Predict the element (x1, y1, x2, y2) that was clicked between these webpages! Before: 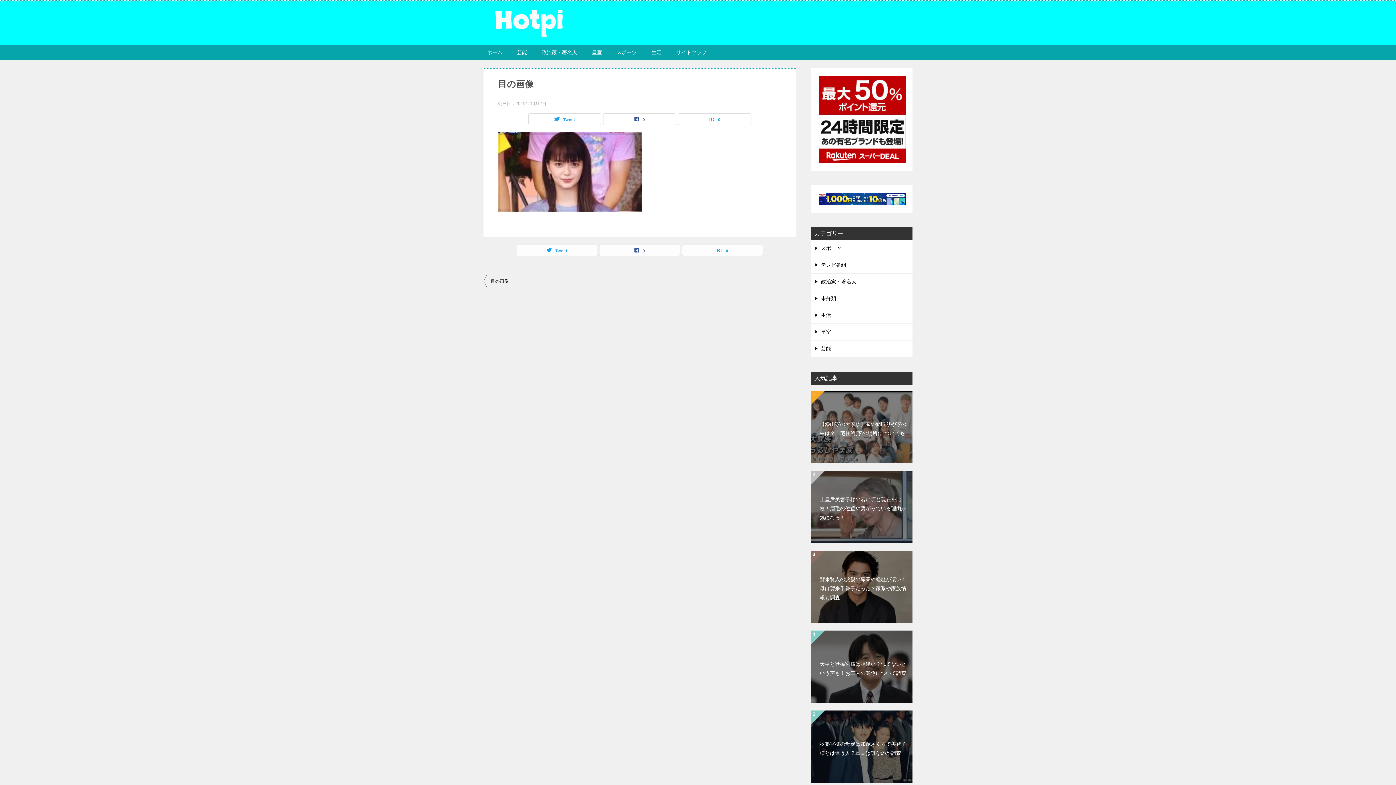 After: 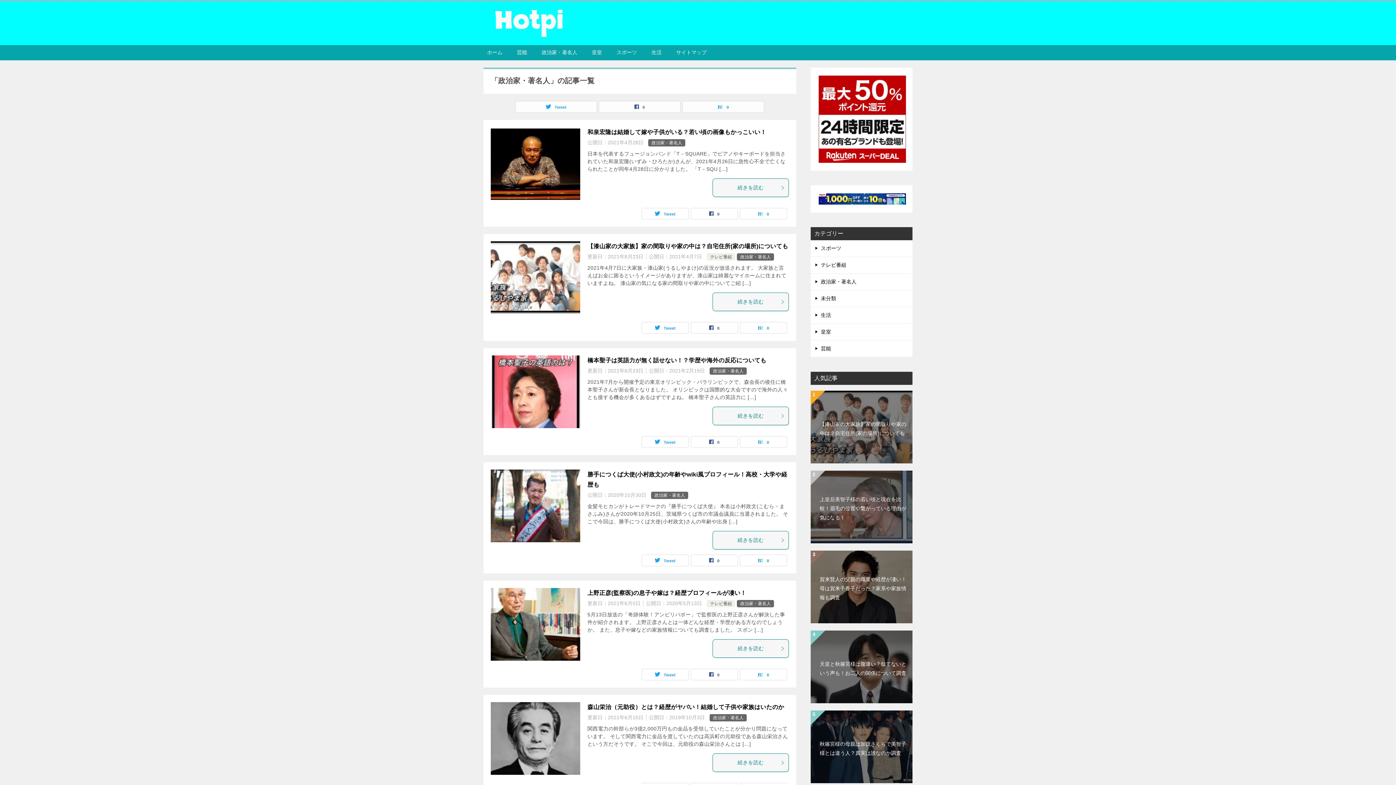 Action: label: 政治家・著名人 bbox: (534, 45, 584, 60)